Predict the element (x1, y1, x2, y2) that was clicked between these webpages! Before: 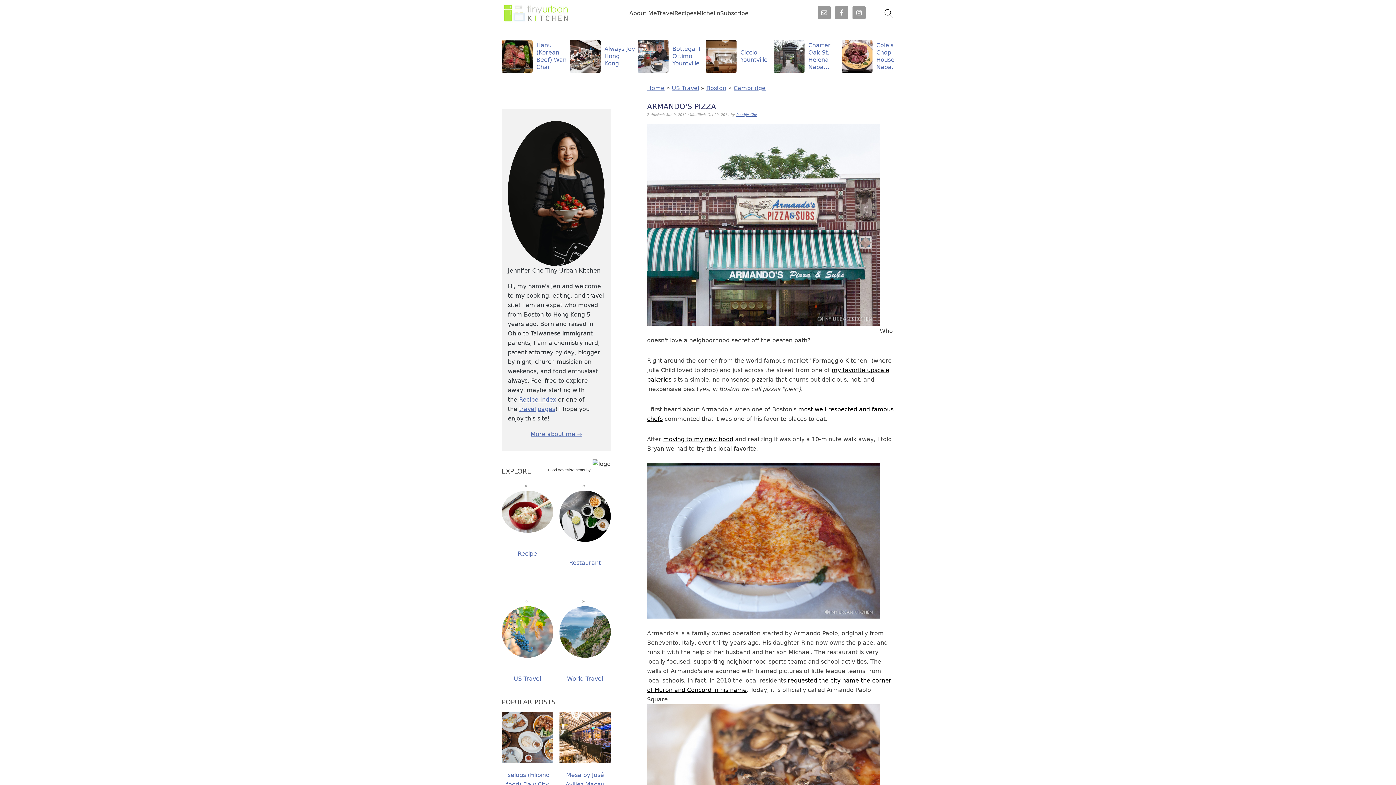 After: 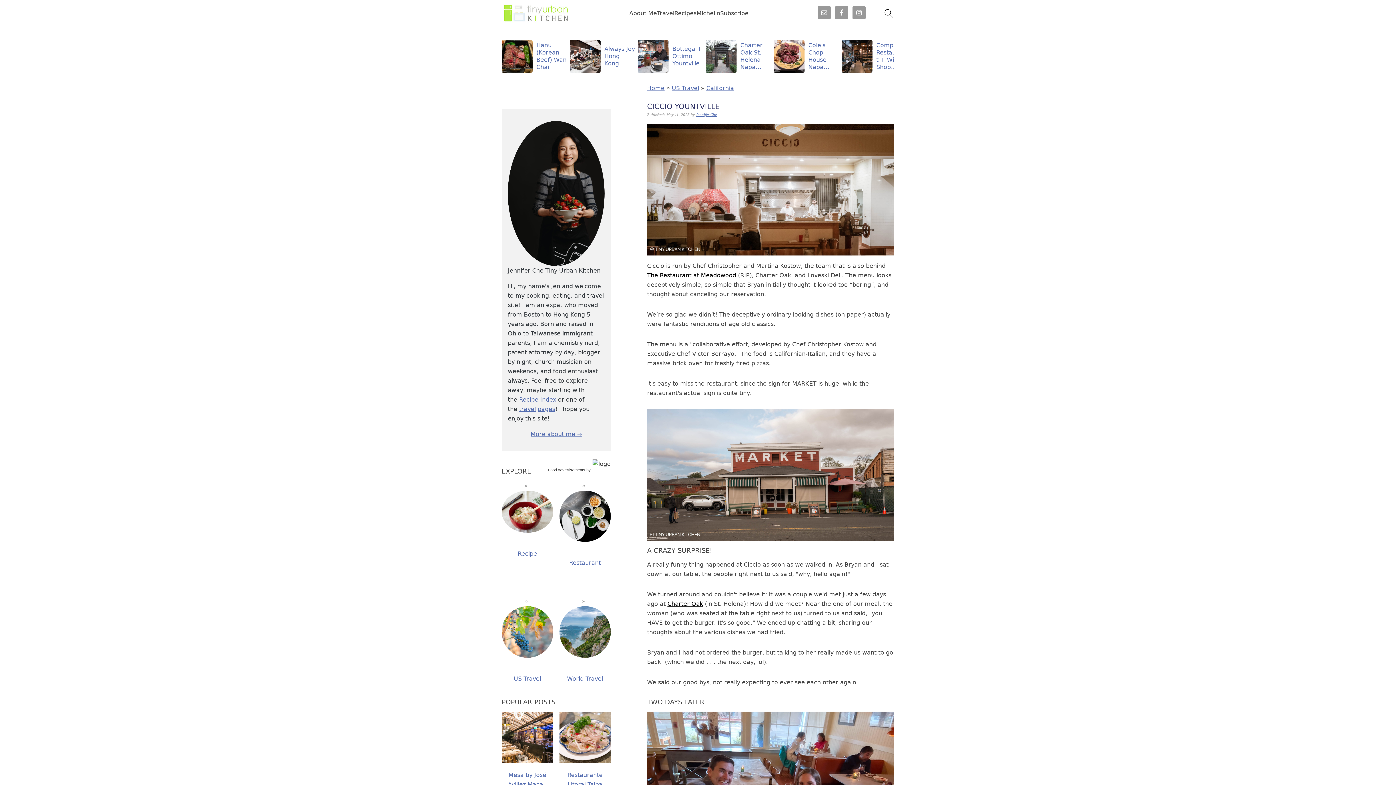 Action: bbox: (705, 40, 771, 72) label: Ciccio Yountville